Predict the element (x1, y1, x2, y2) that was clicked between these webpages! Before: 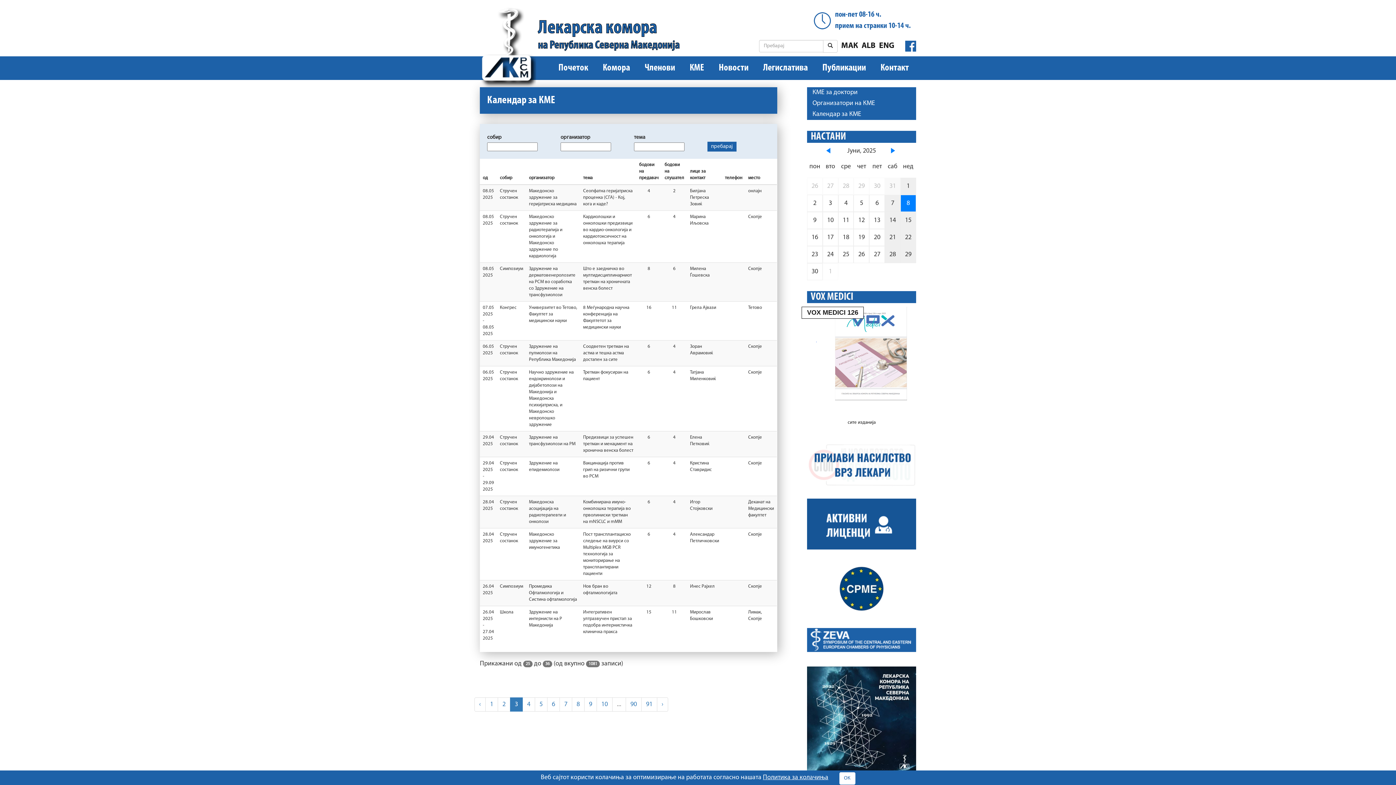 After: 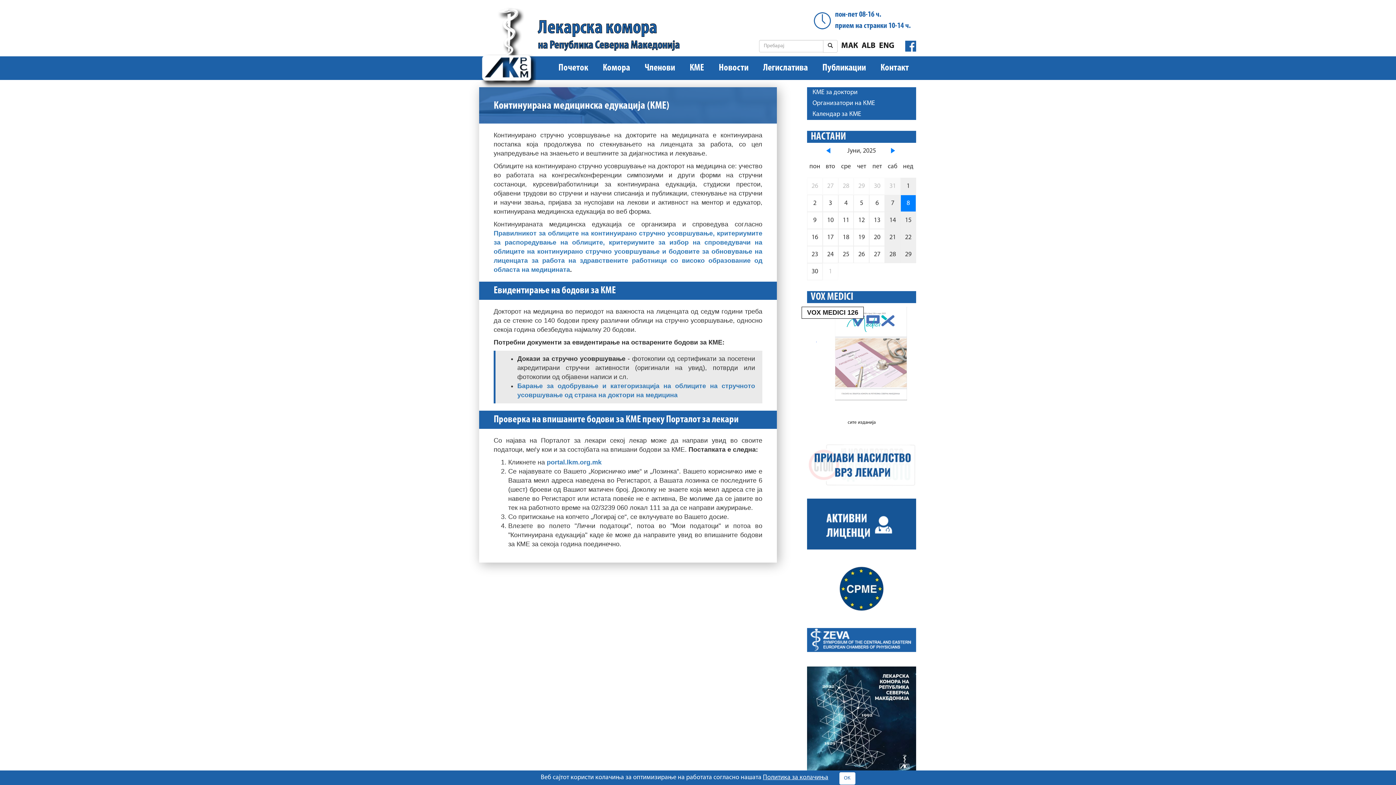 Action: label: КМЕ за доктори bbox: (812, 89, 857, 96)